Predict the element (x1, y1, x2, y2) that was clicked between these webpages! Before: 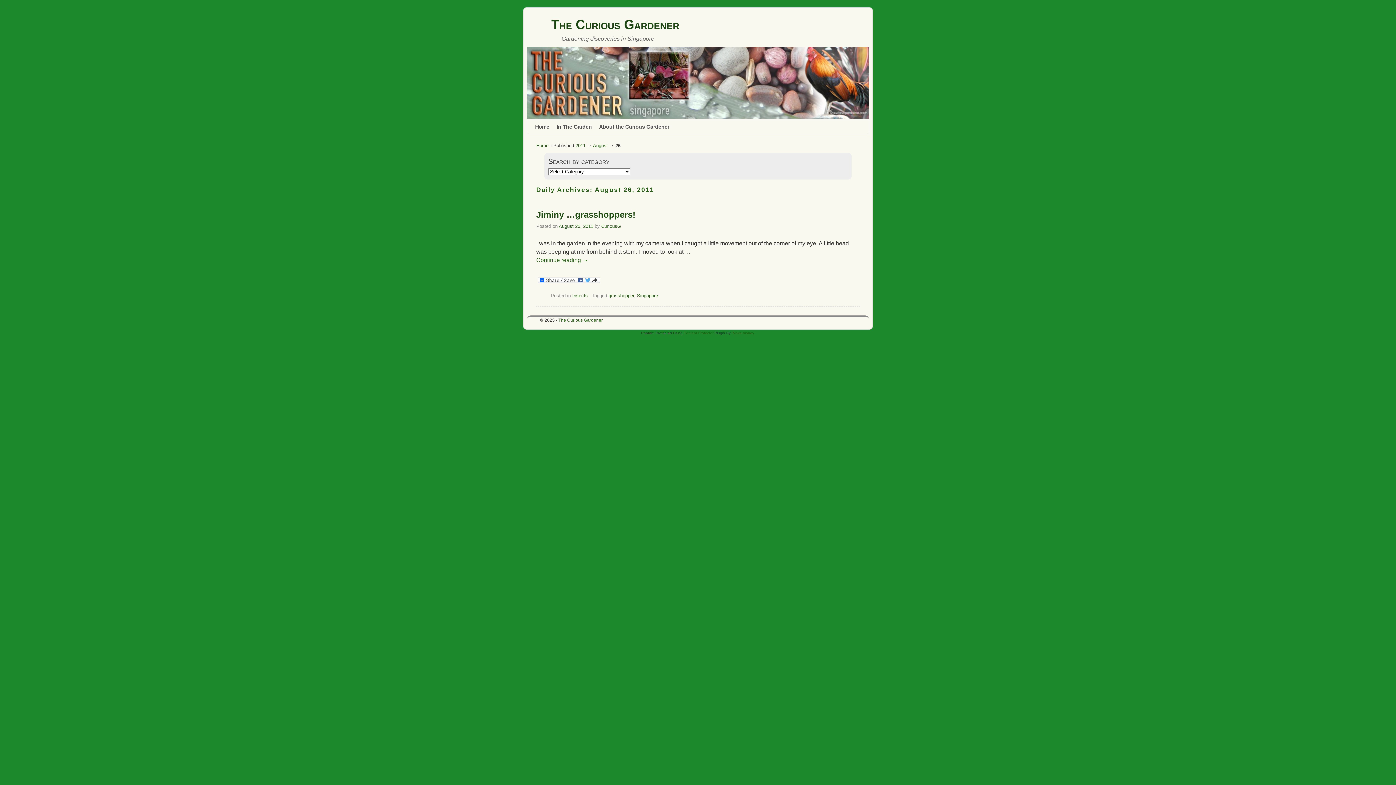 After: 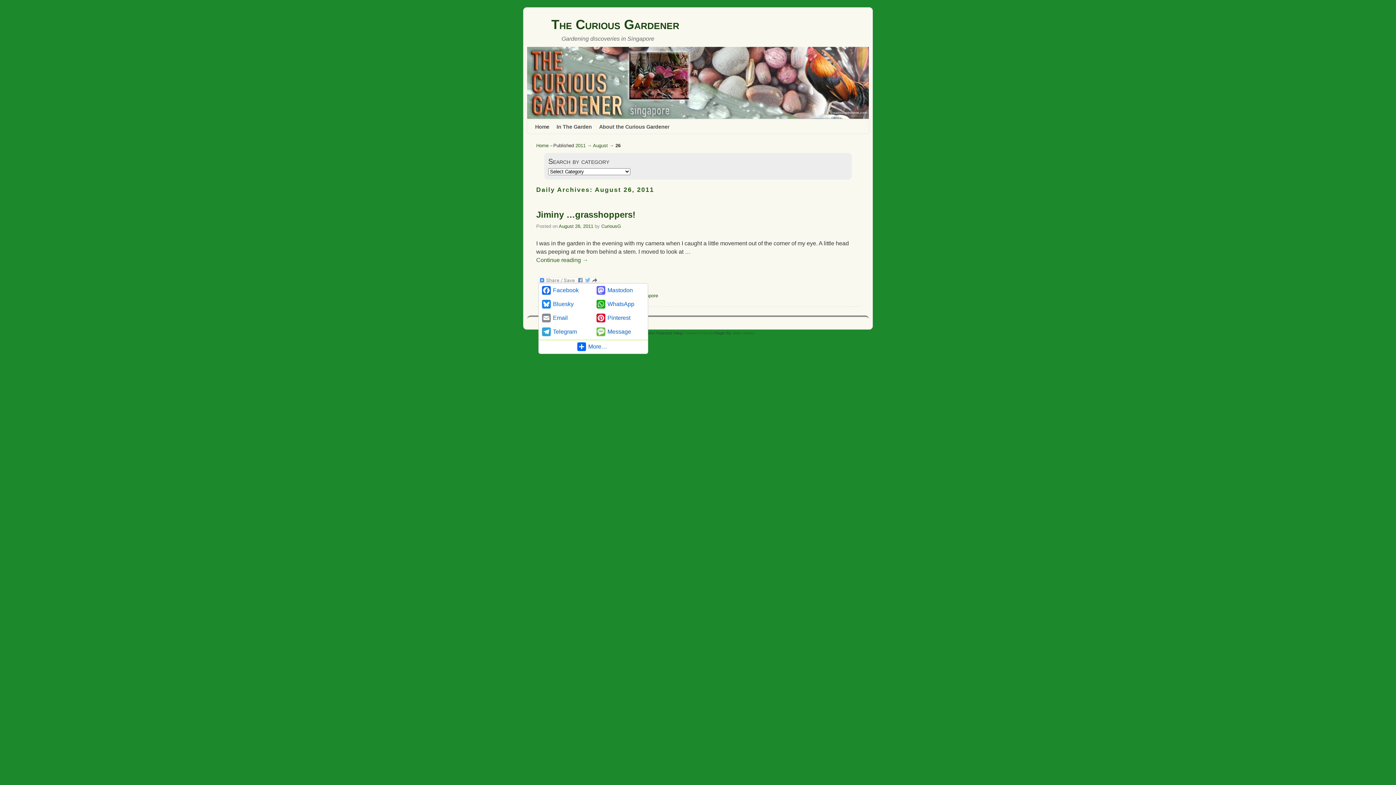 Action: bbox: (536, 273, 601, 284)